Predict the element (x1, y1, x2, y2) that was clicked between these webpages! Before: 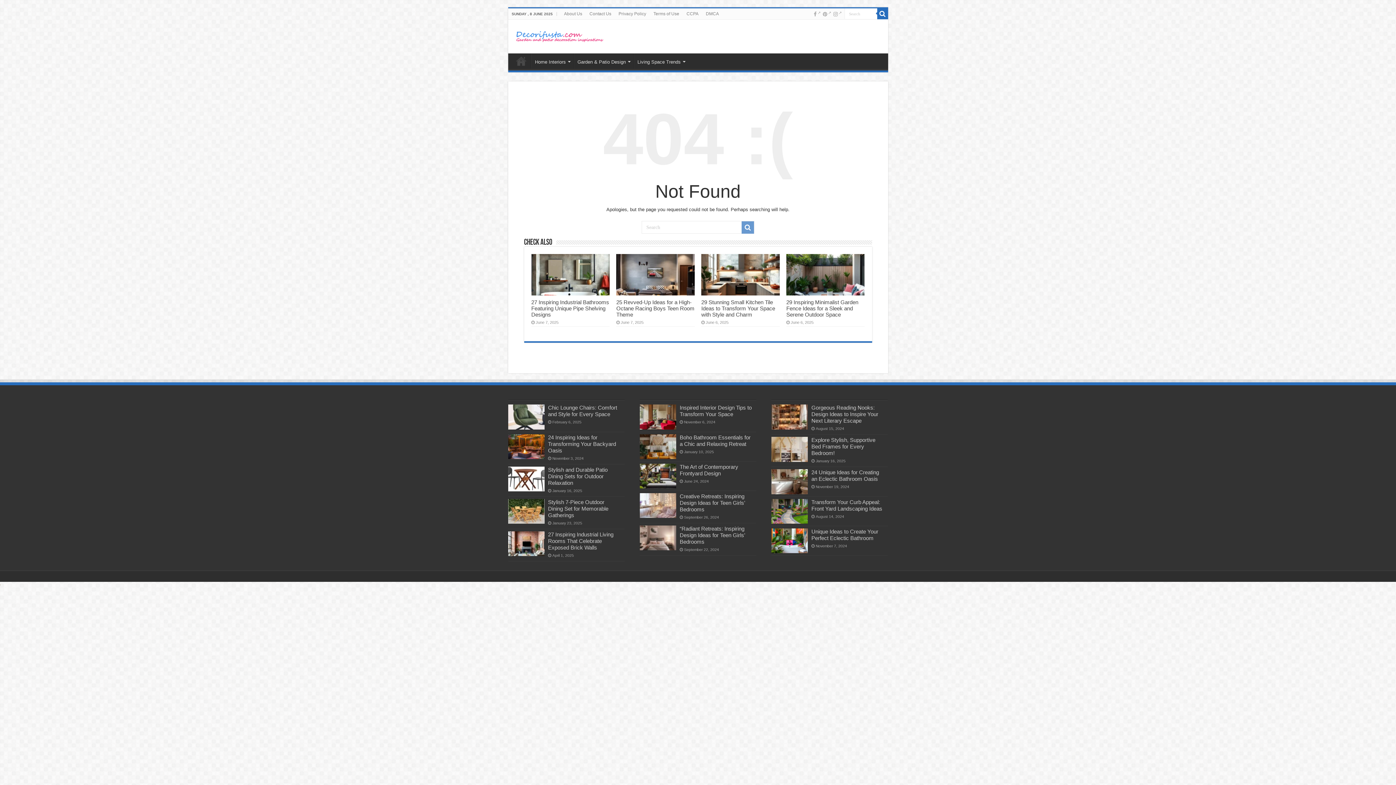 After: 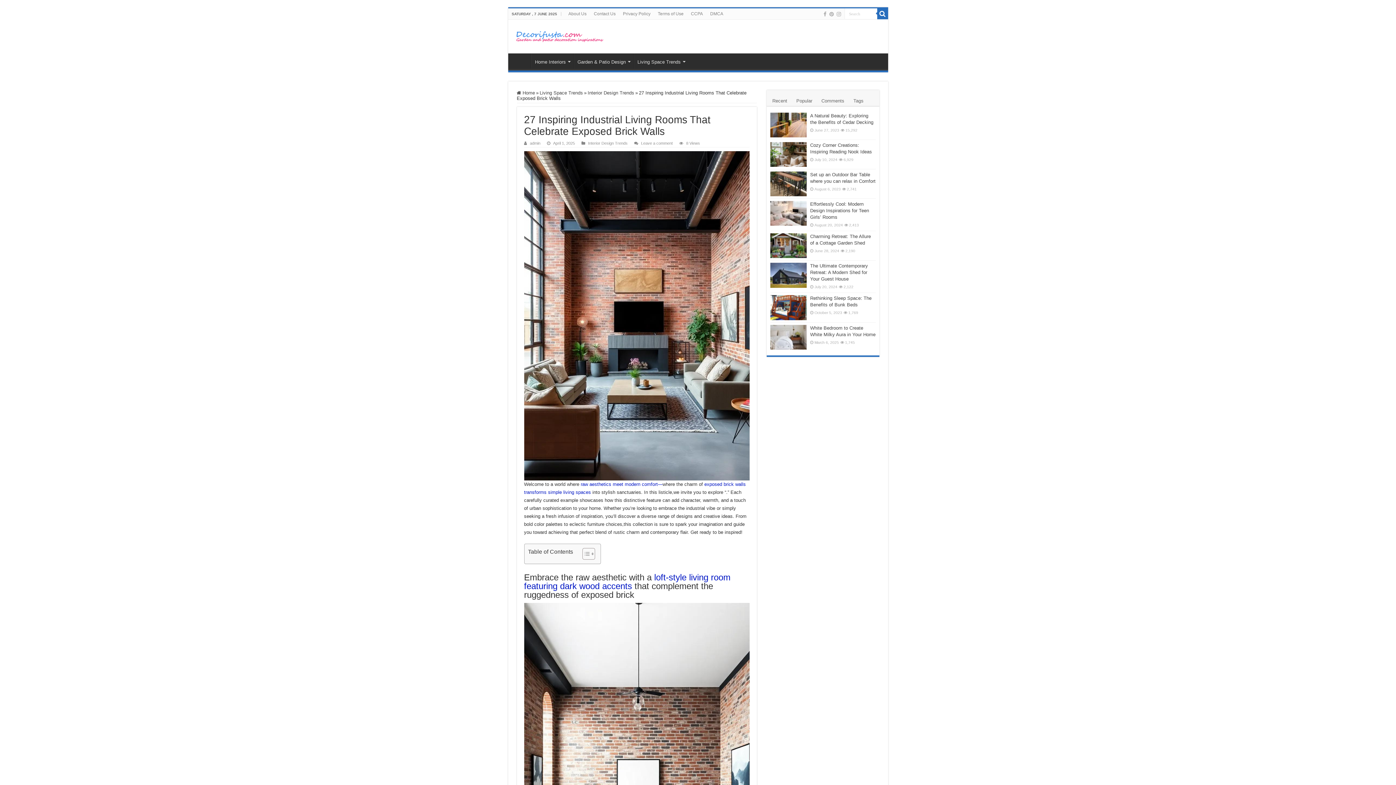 Action: label: 27 Inspiring Industrial Living Rooms That Celebrate Exposed Brick Walls bbox: (548, 531, 613, 550)